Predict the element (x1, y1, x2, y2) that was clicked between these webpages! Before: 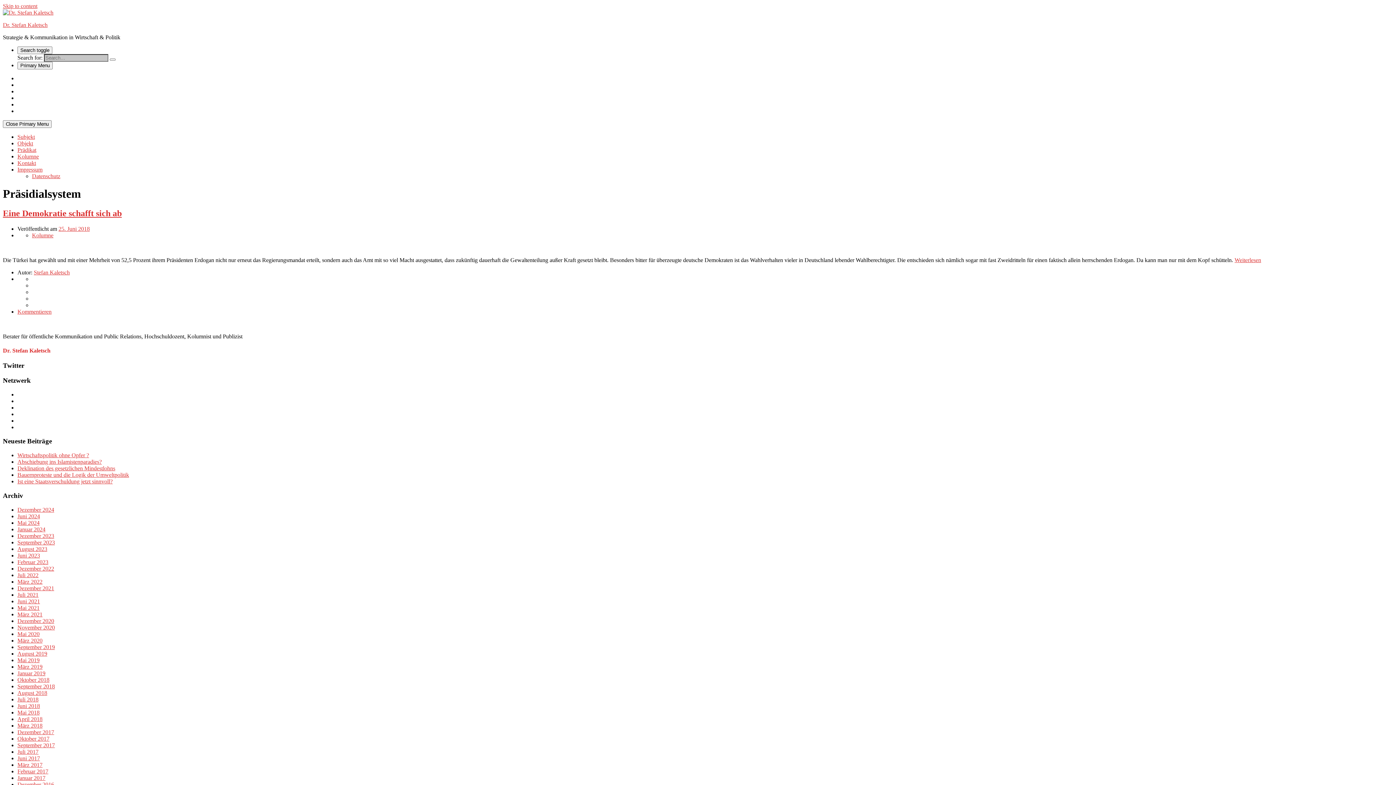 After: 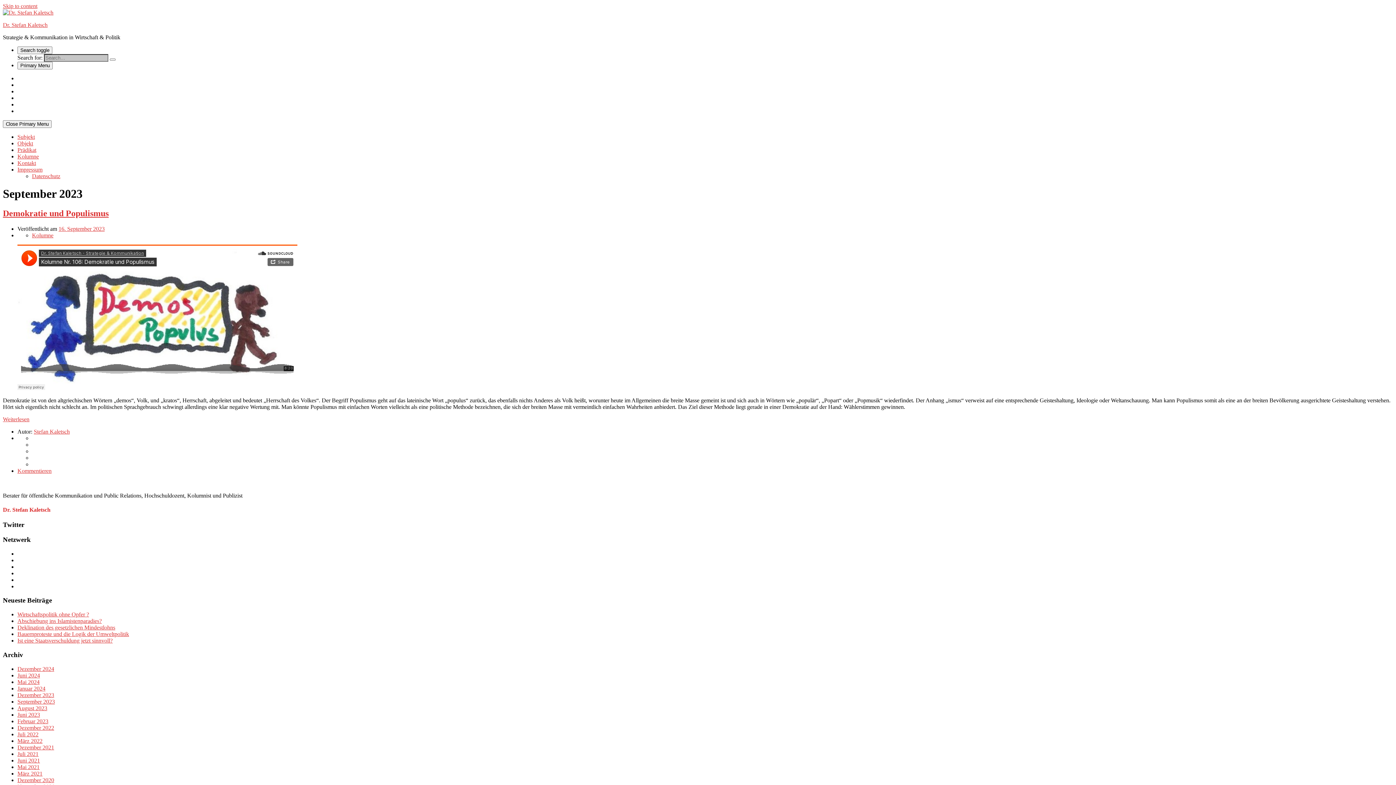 Action: label: September 2023 bbox: (17, 539, 54, 545)